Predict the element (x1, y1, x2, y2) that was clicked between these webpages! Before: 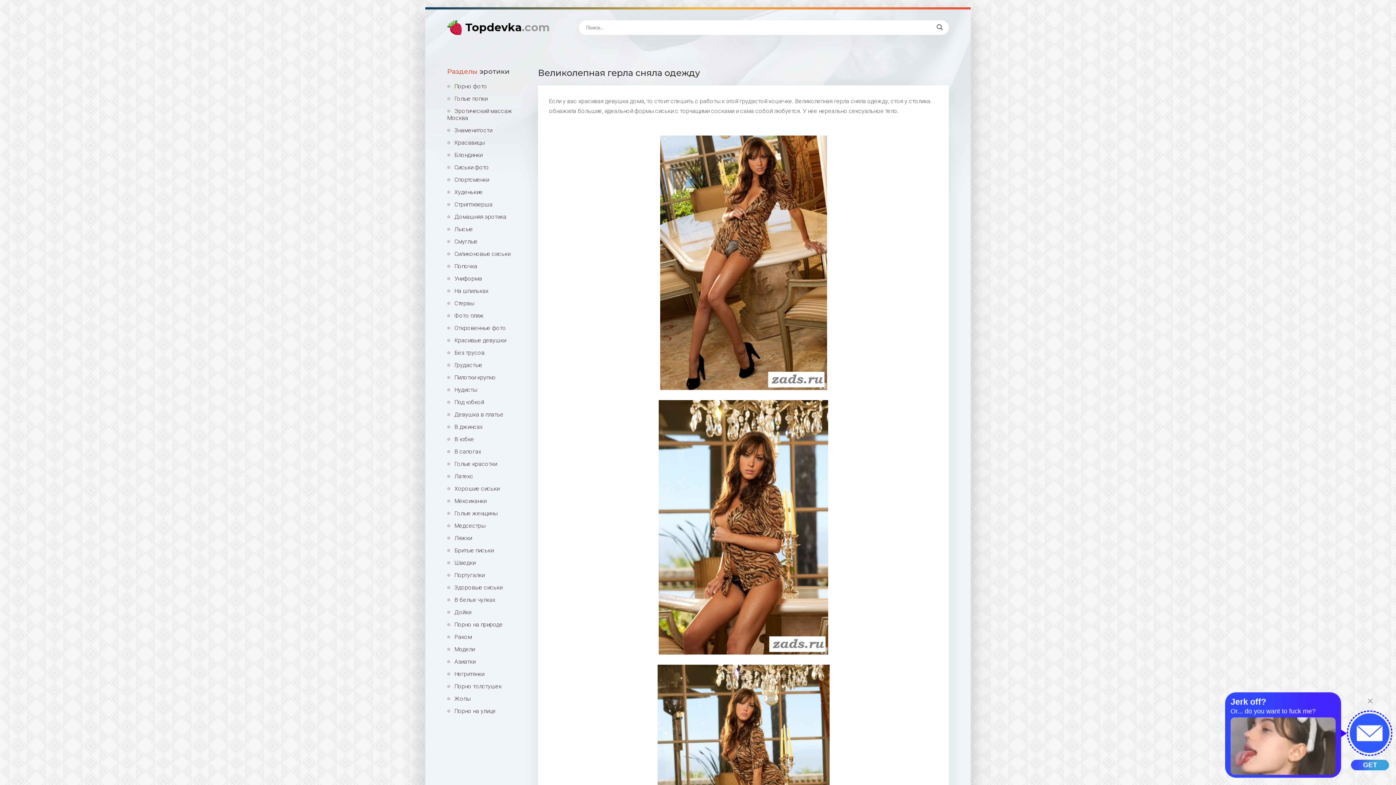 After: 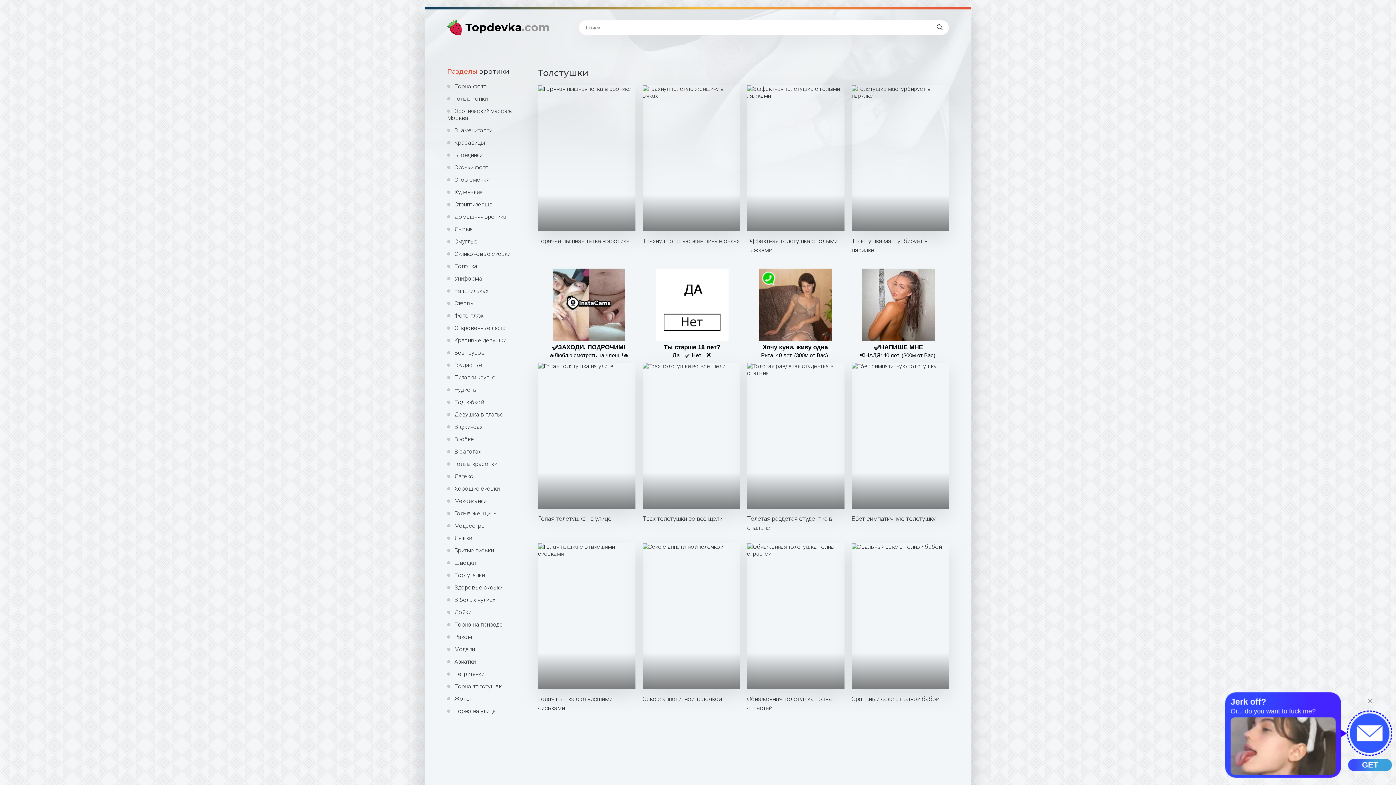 Action: bbox: (447, 683, 527, 690) label: Порно толстушек